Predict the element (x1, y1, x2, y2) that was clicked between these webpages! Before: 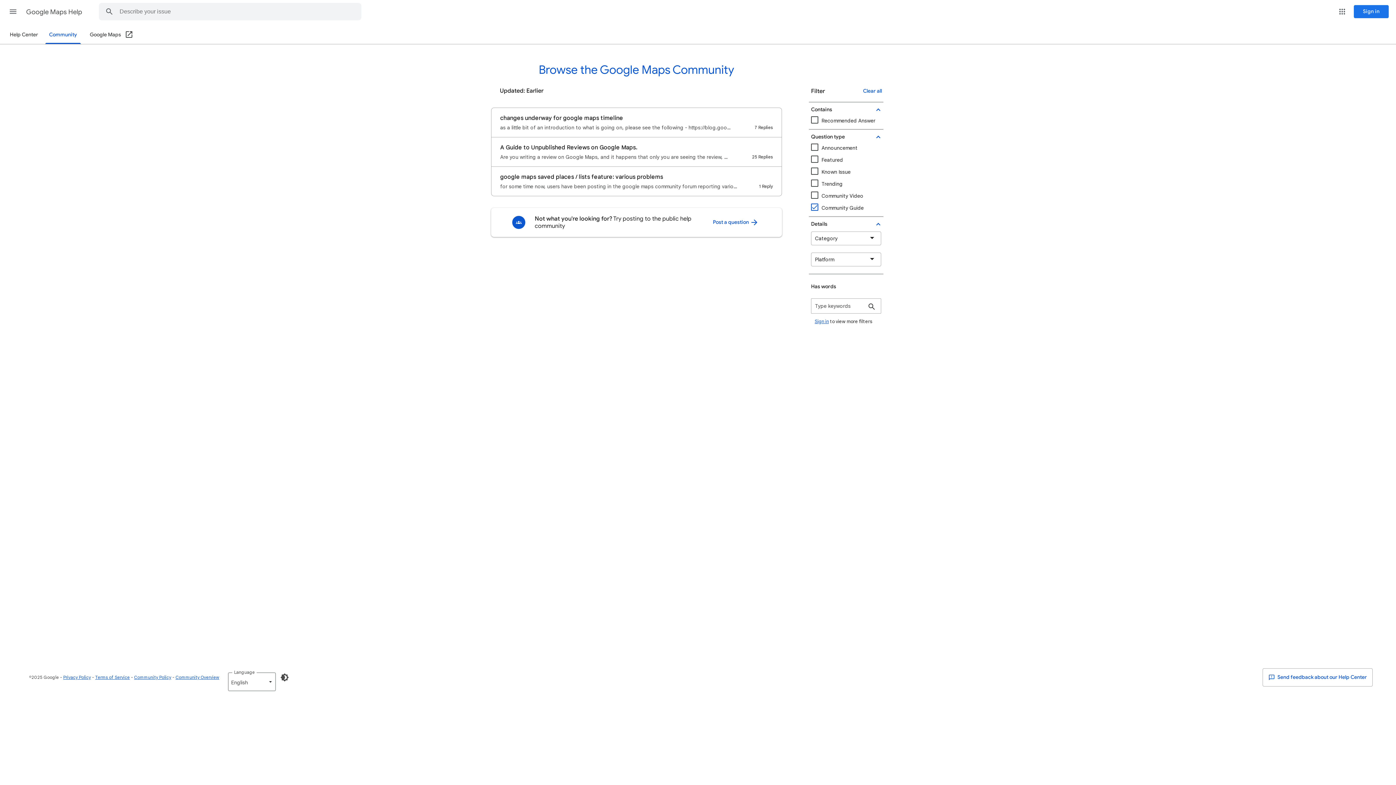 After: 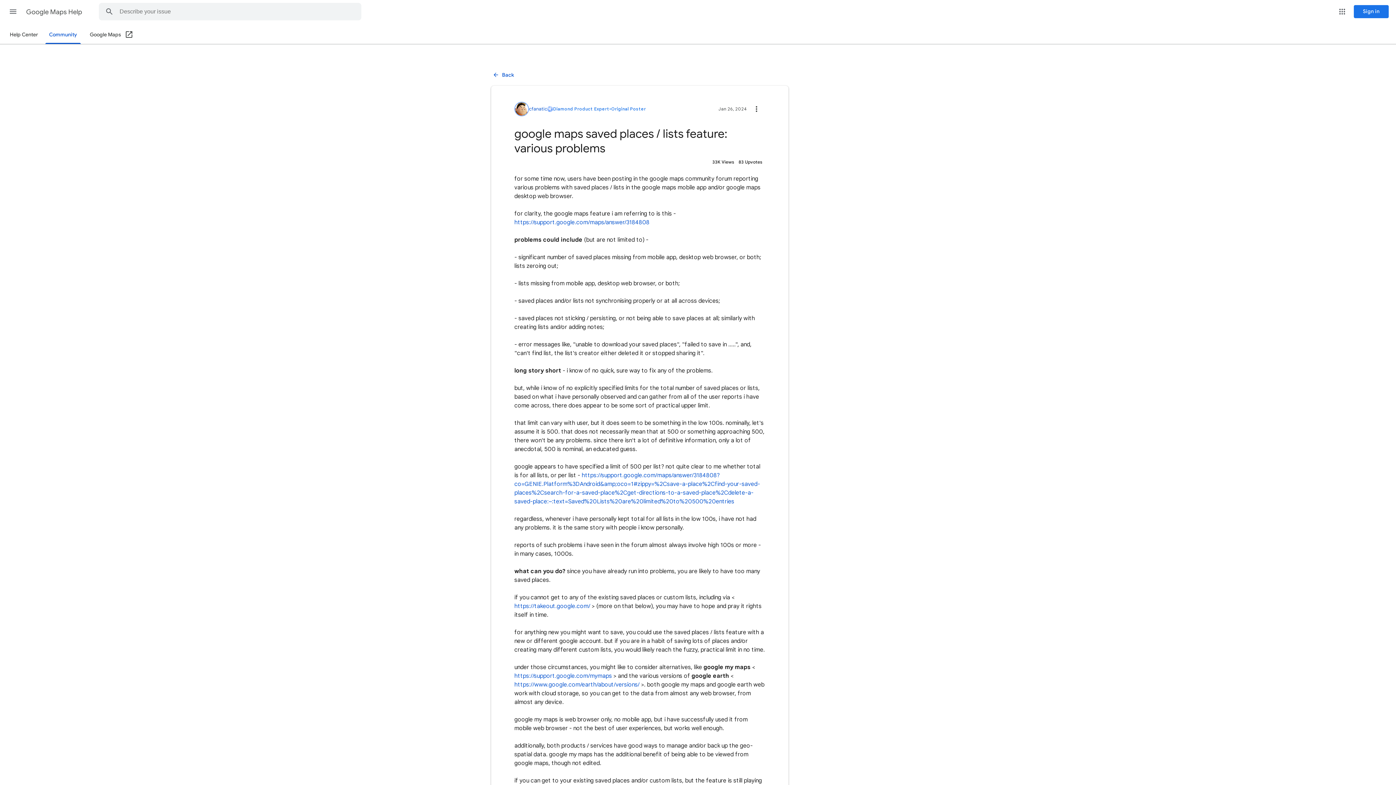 Action: bbox: (491, 166, 781, 196) label:      thread titled google maps saved places / lists feature: various problems UGC_GUIDE for some time now, users have been posting in the google maps community forum reporting various prob… 0 Updates 0 Recommended Answers 1 Reply 0 Relevant Answers 83 Upvotes  